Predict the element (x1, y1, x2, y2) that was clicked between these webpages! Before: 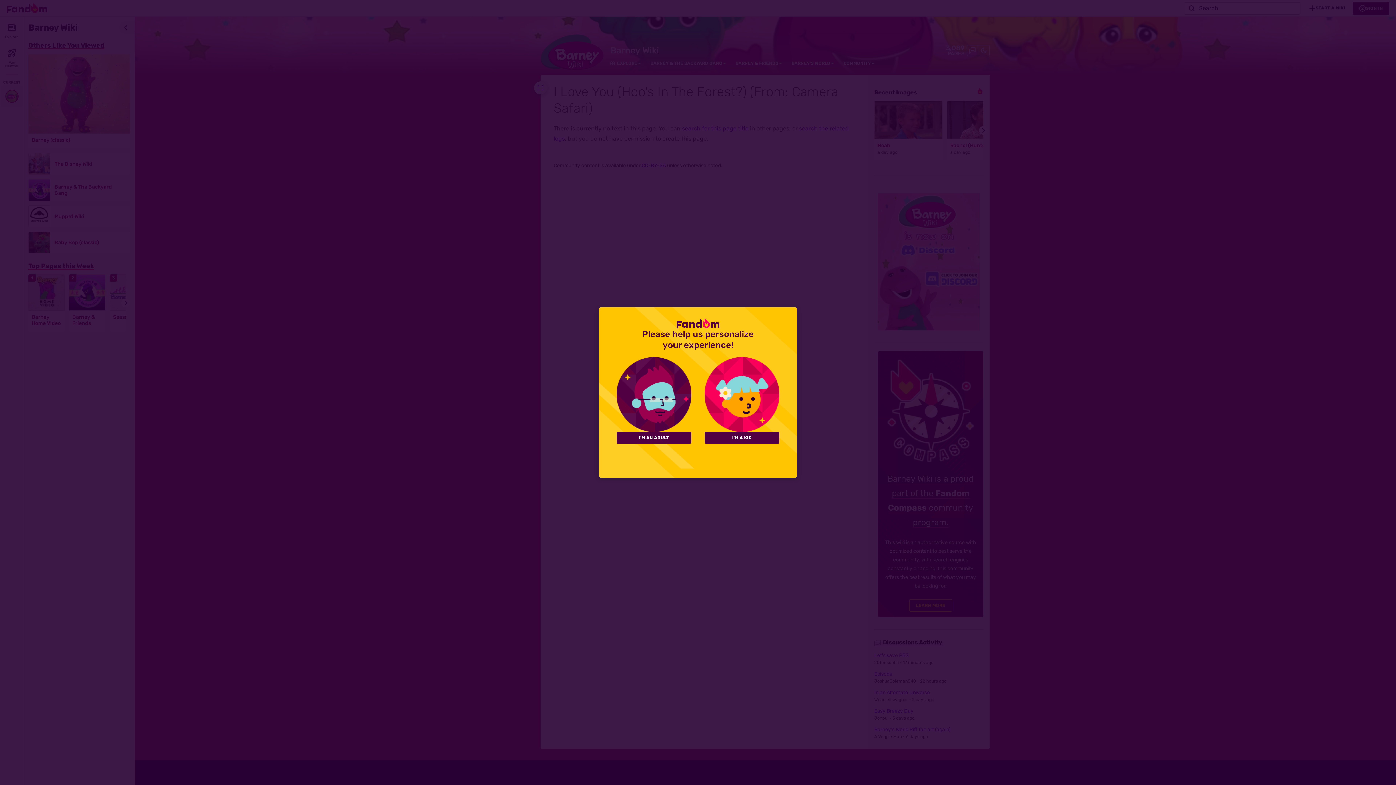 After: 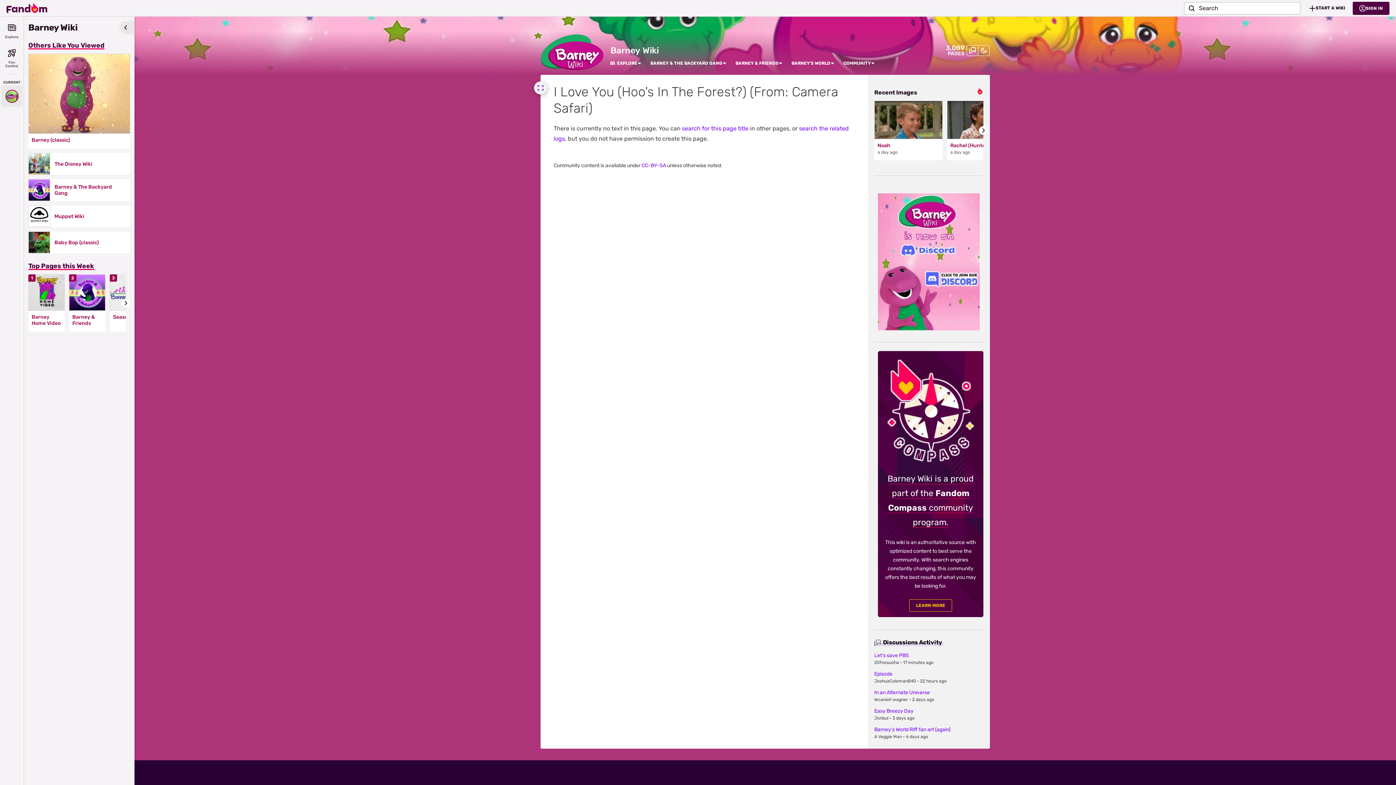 Action: bbox: (616, 432, 691, 443) label: I'M AN ADULT